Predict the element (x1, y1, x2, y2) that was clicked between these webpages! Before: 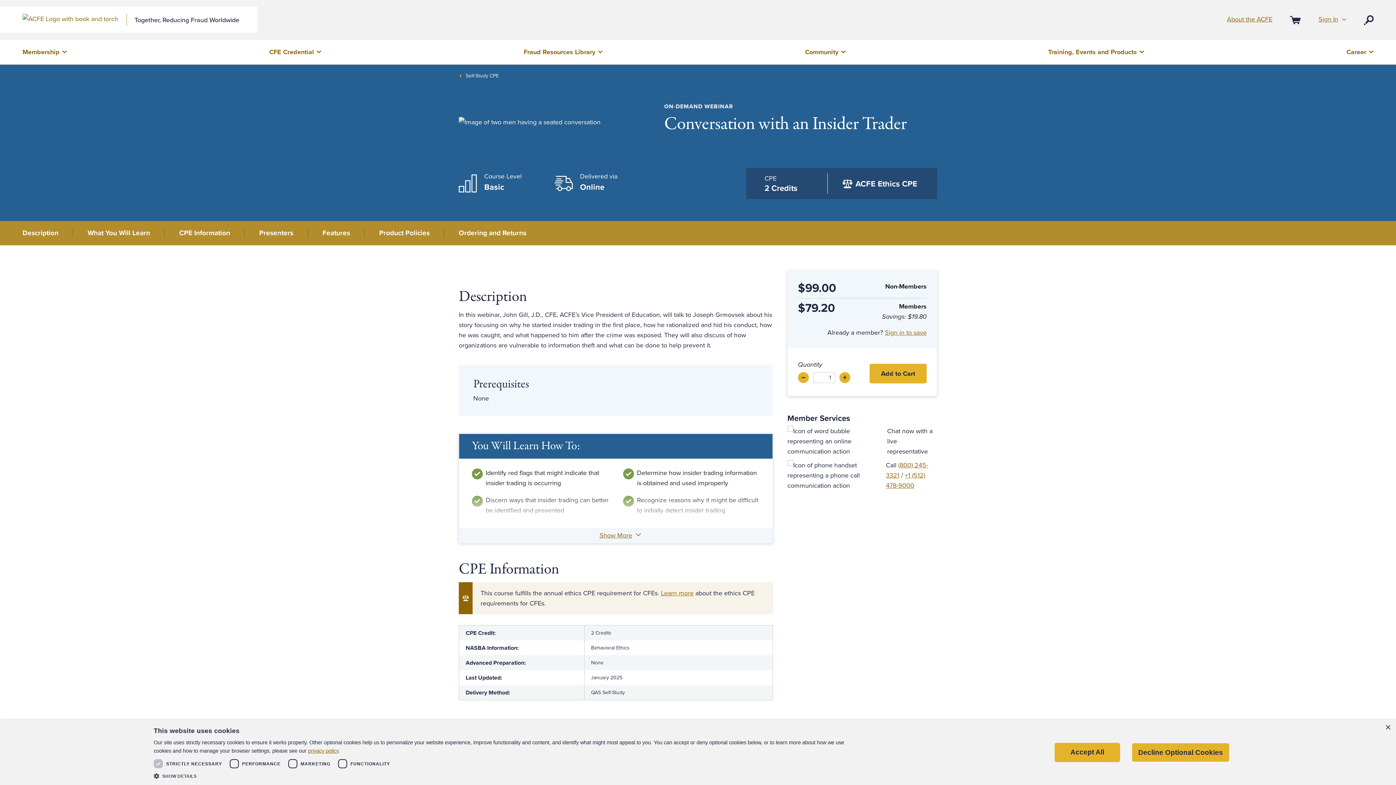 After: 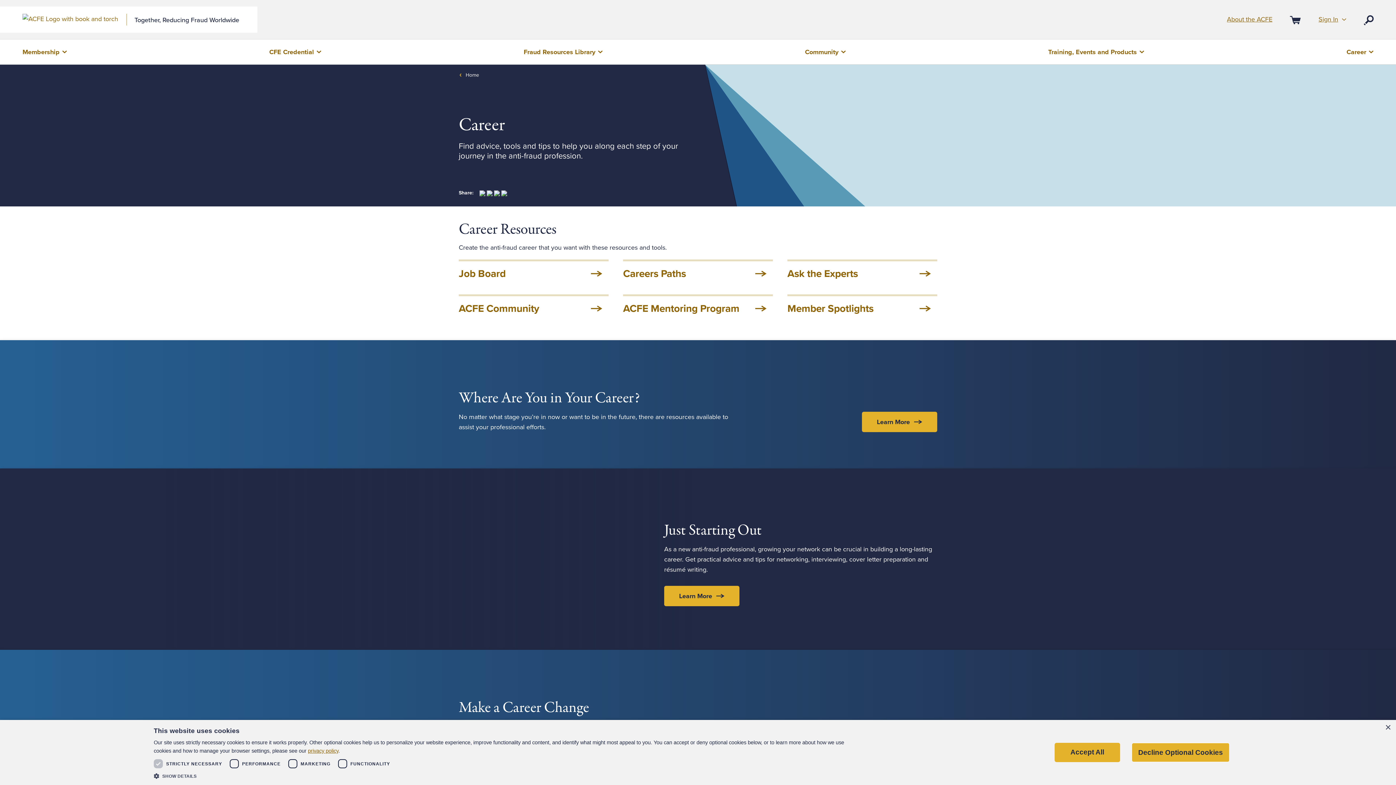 Action: bbox: (1332, 39, 1388, 64) label: Career